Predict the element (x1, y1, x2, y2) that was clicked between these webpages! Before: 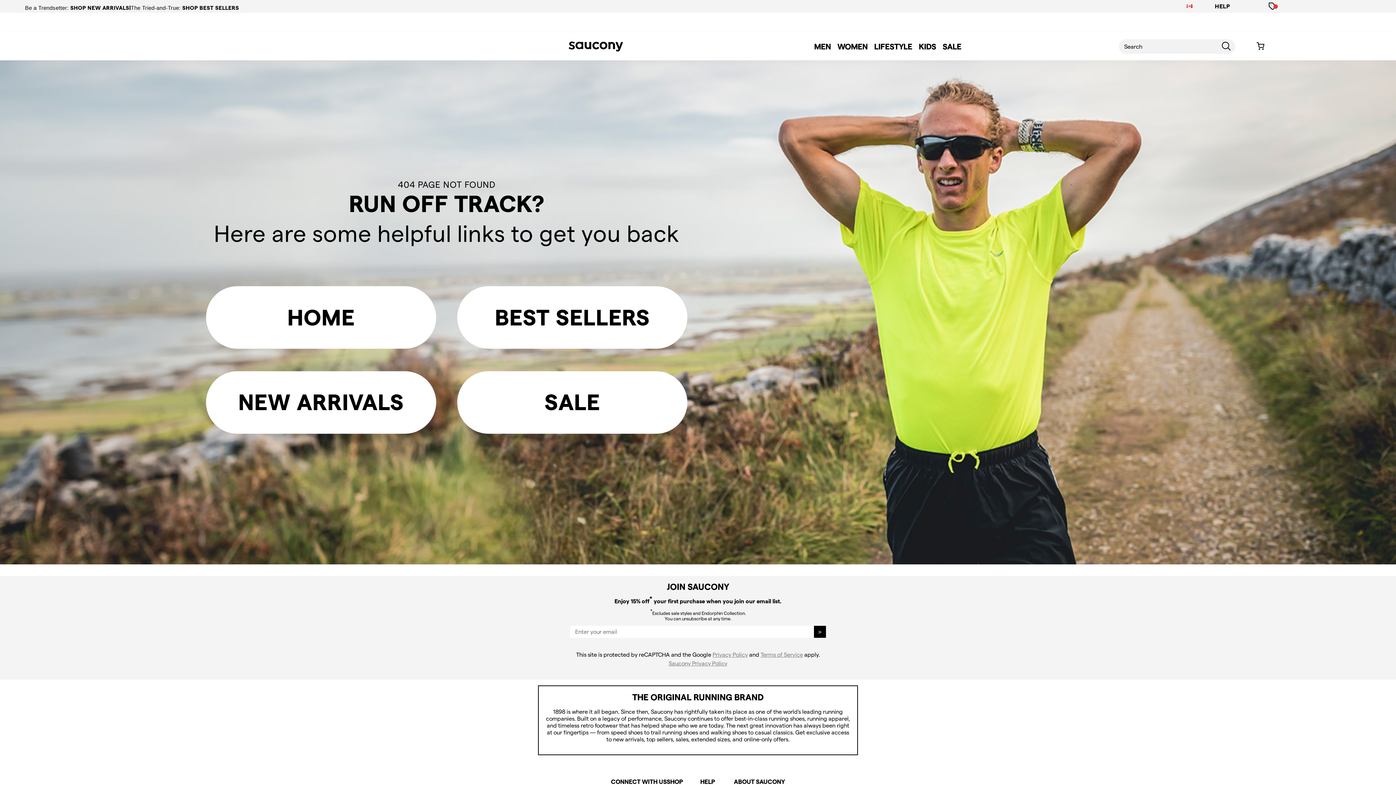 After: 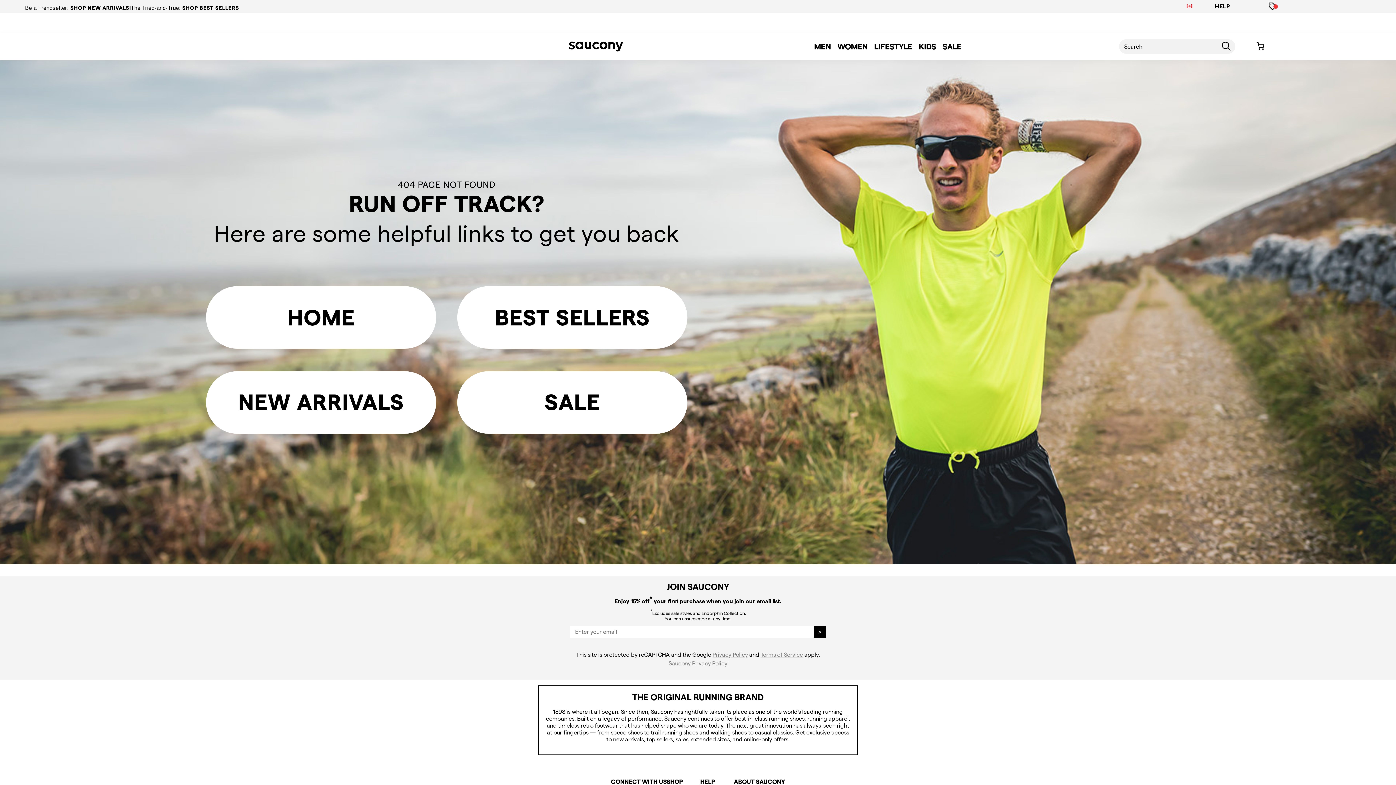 Action: label: HELP bbox: (1215, 0, 1230, 12)